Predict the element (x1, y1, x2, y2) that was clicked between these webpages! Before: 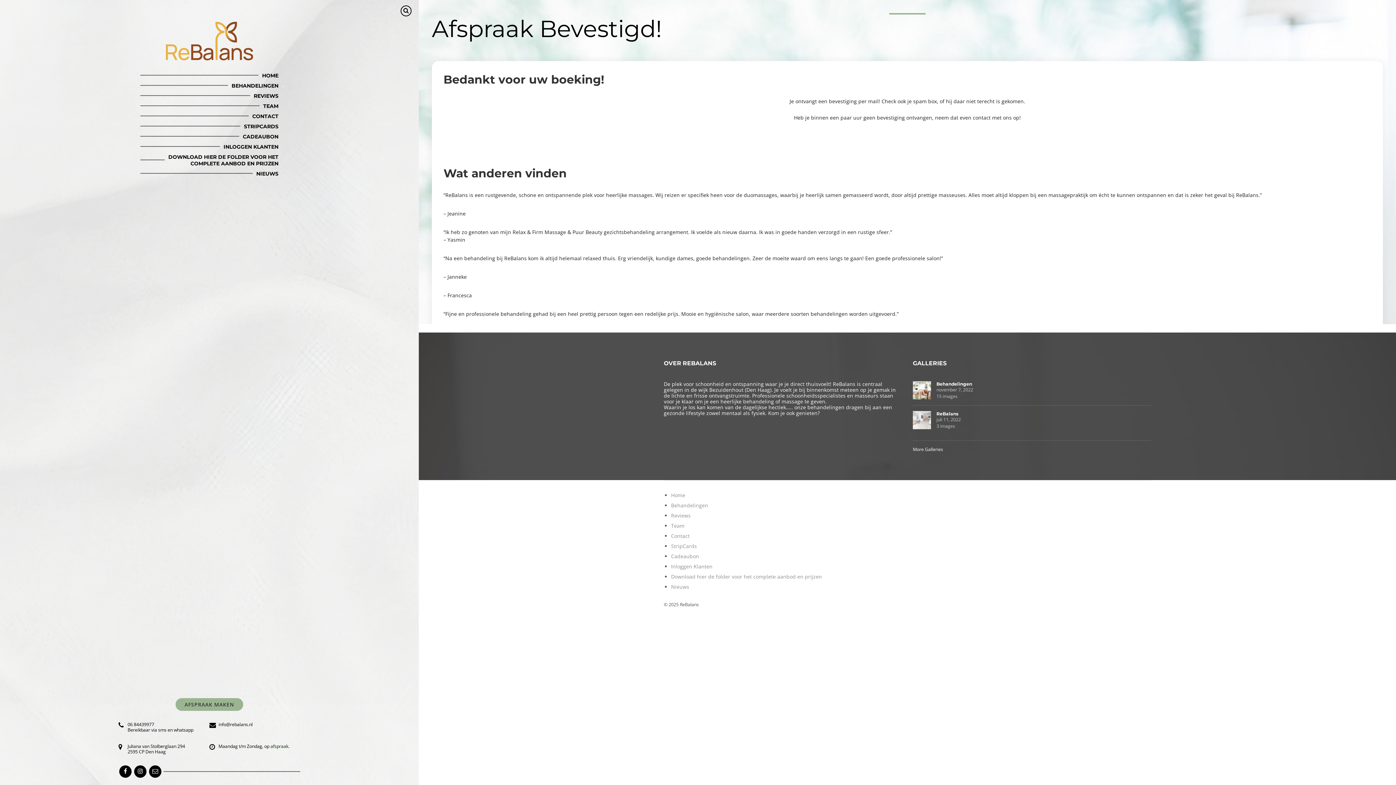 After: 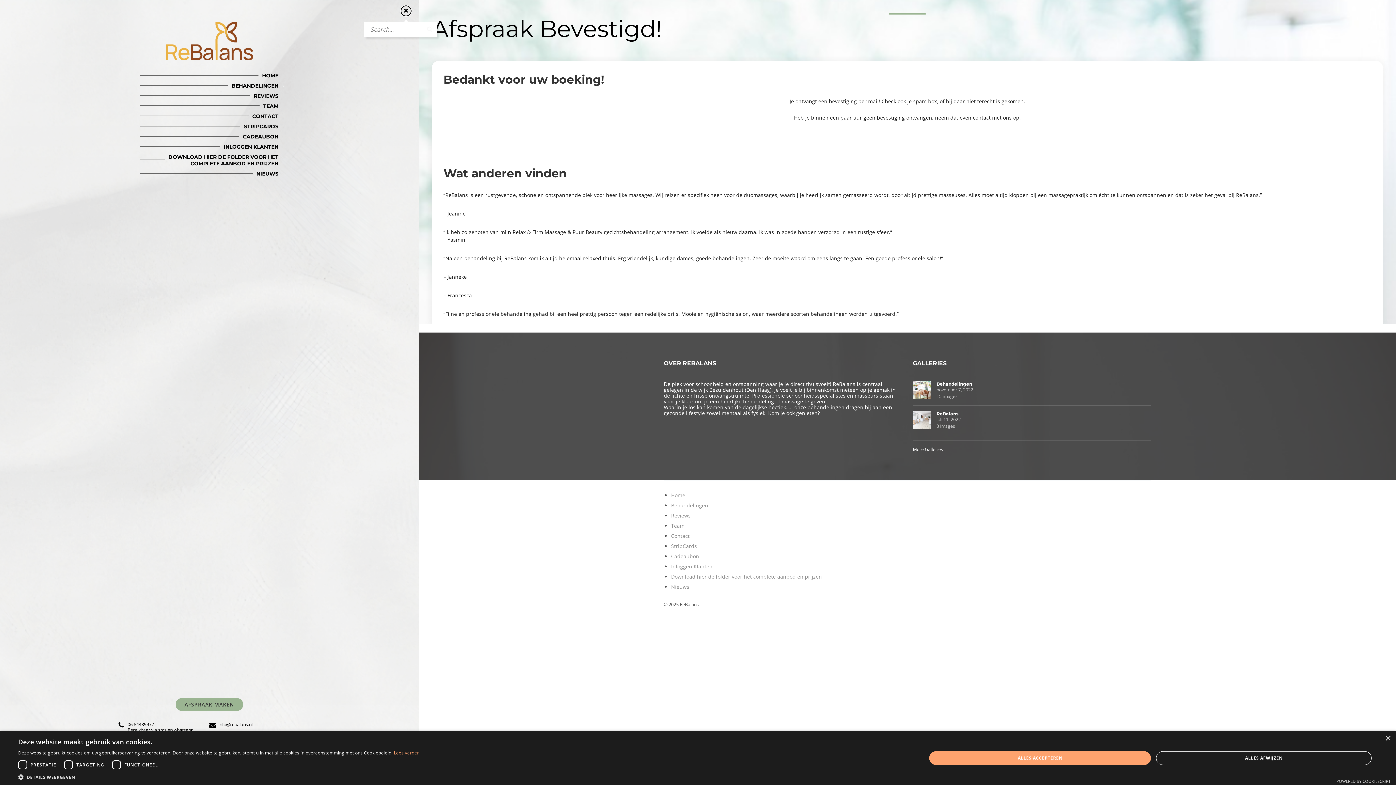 Action: bbox: (400, 5, 411, 16)